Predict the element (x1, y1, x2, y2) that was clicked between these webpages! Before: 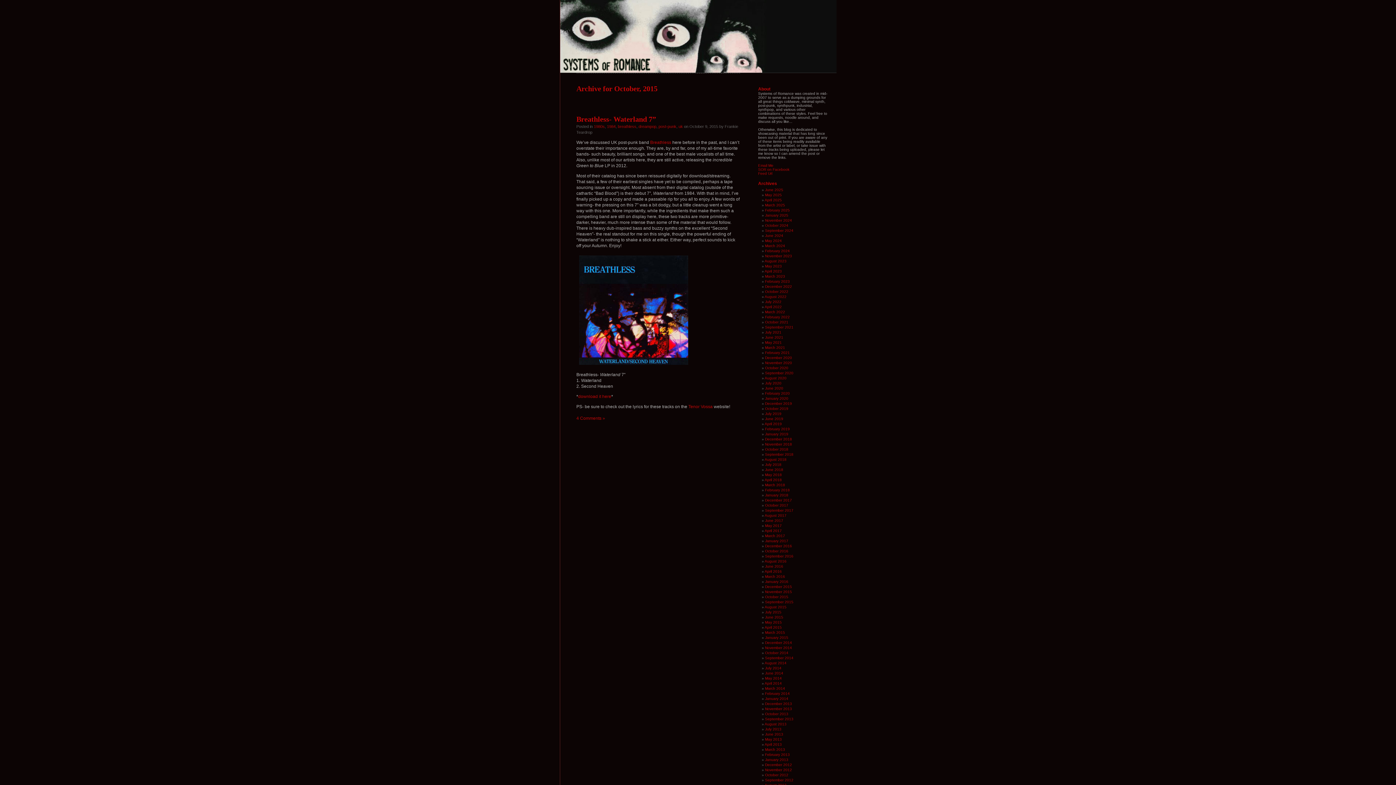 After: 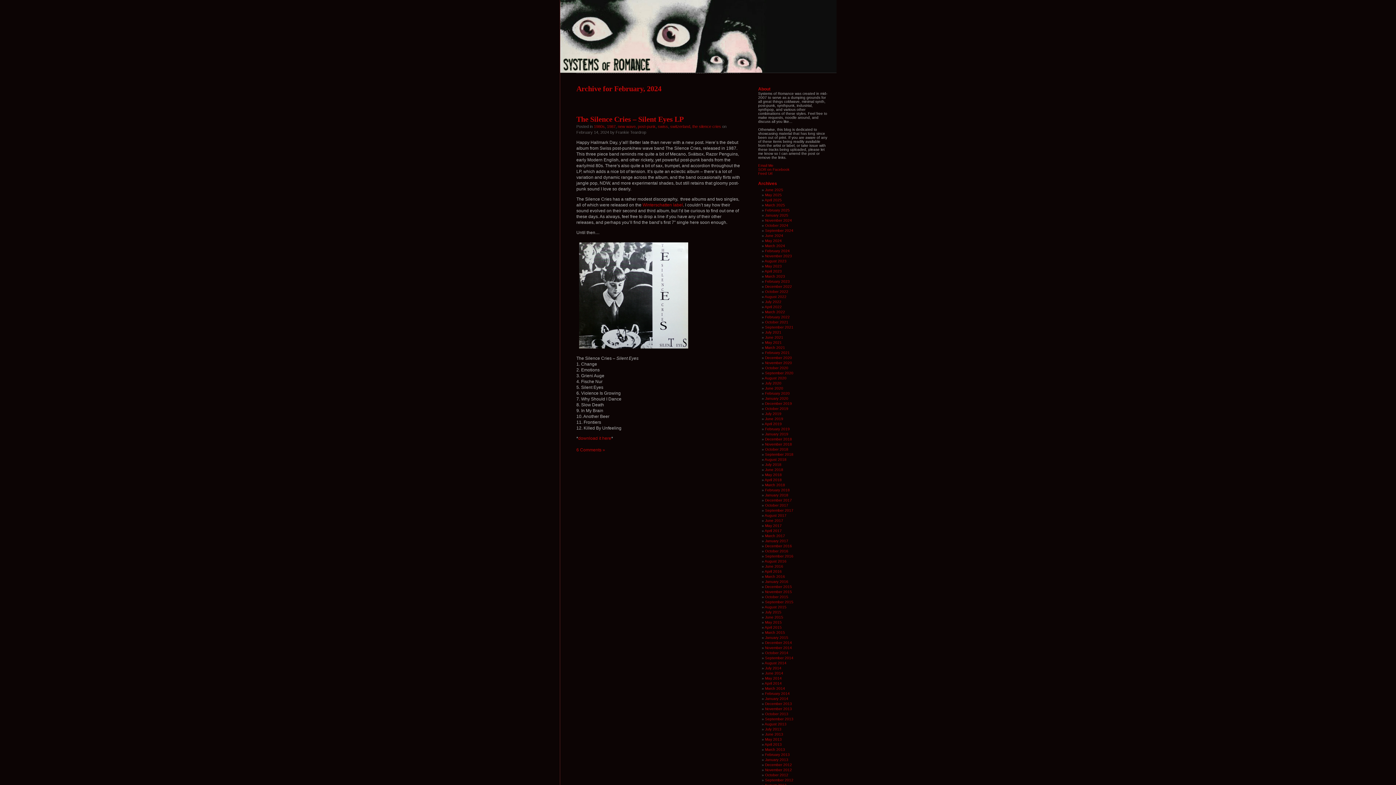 Action: label: February 2024 bbox: (765, 249, 790, 253)